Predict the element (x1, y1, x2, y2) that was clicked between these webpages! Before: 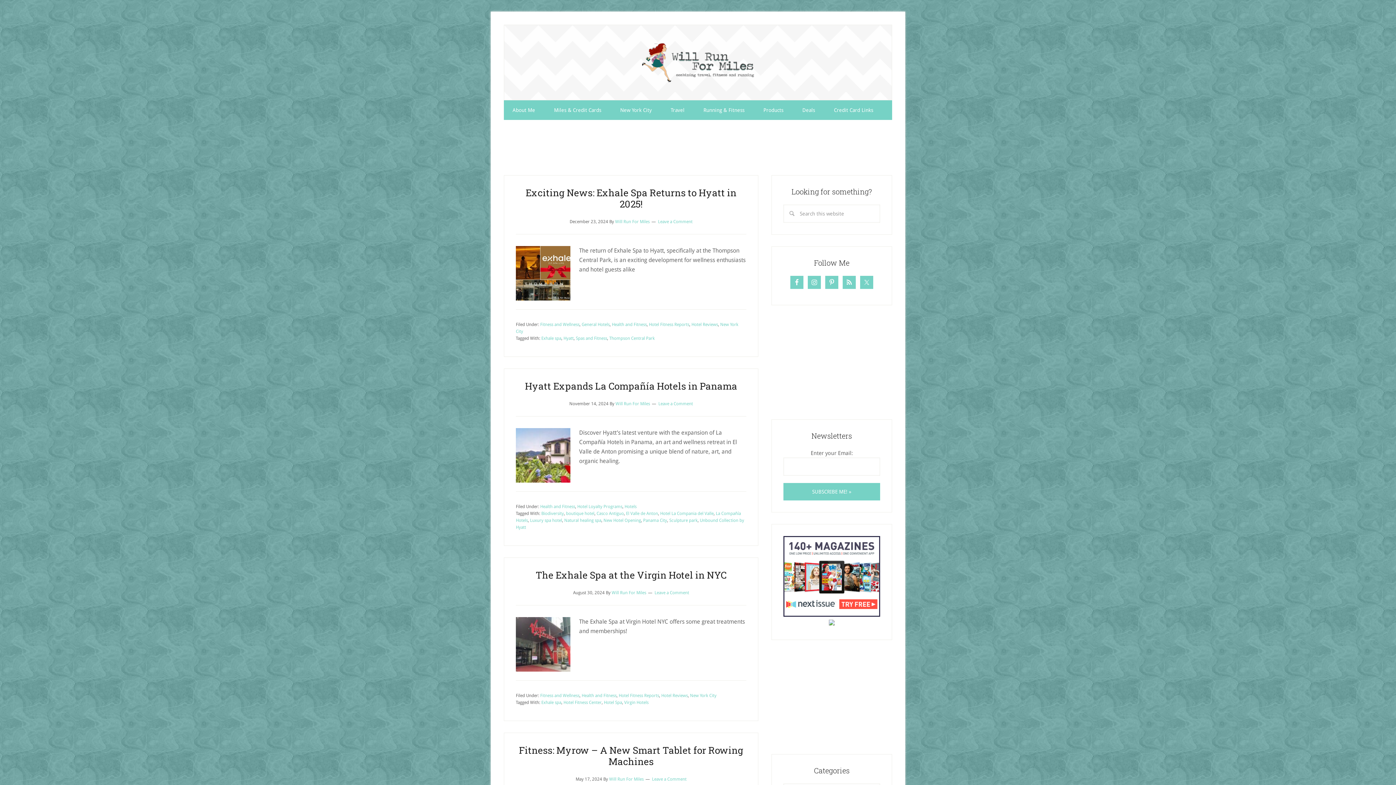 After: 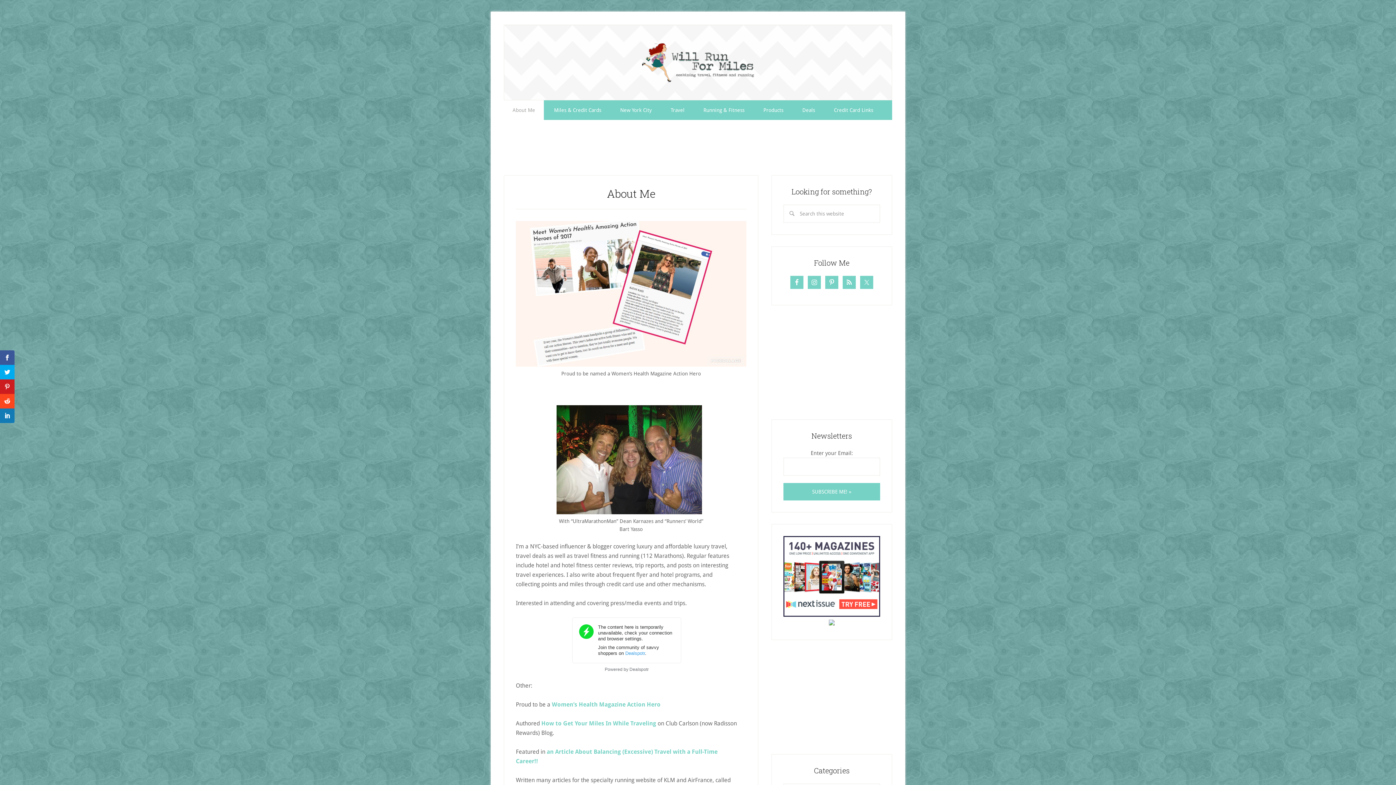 Action: label: About Me bbox: (504, 100, 544, 120)